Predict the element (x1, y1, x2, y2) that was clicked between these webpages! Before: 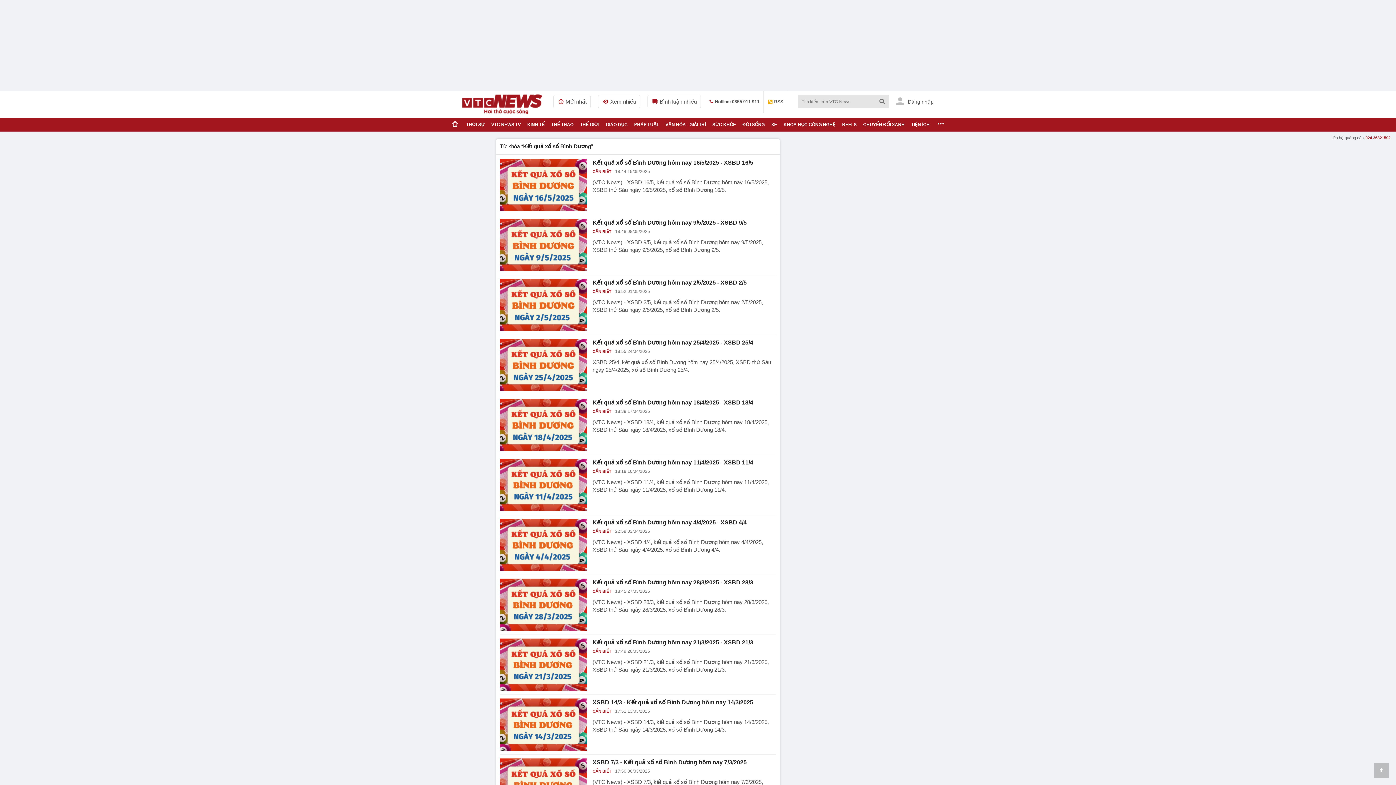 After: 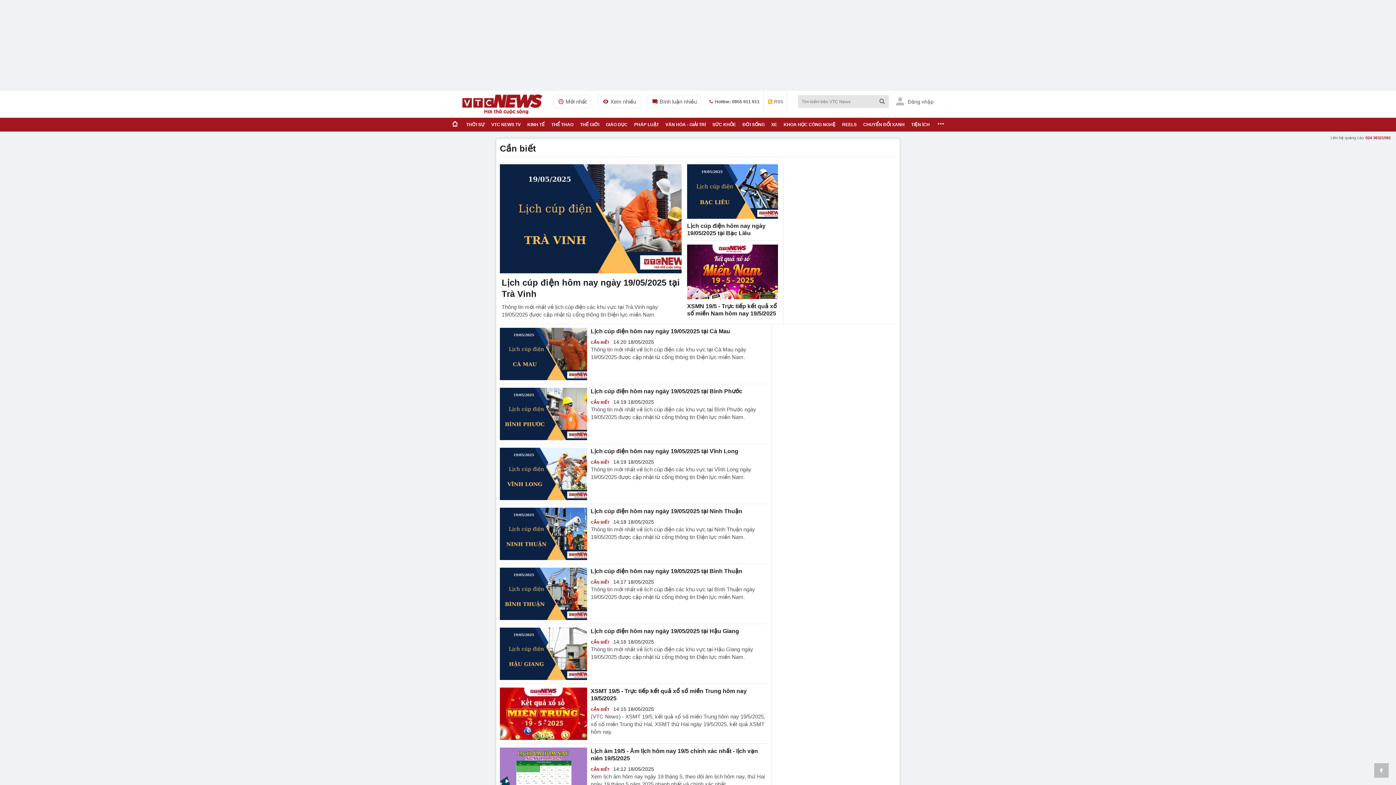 Action: bbox: (592, 229, 615, 234) label: CẦN BIẾT